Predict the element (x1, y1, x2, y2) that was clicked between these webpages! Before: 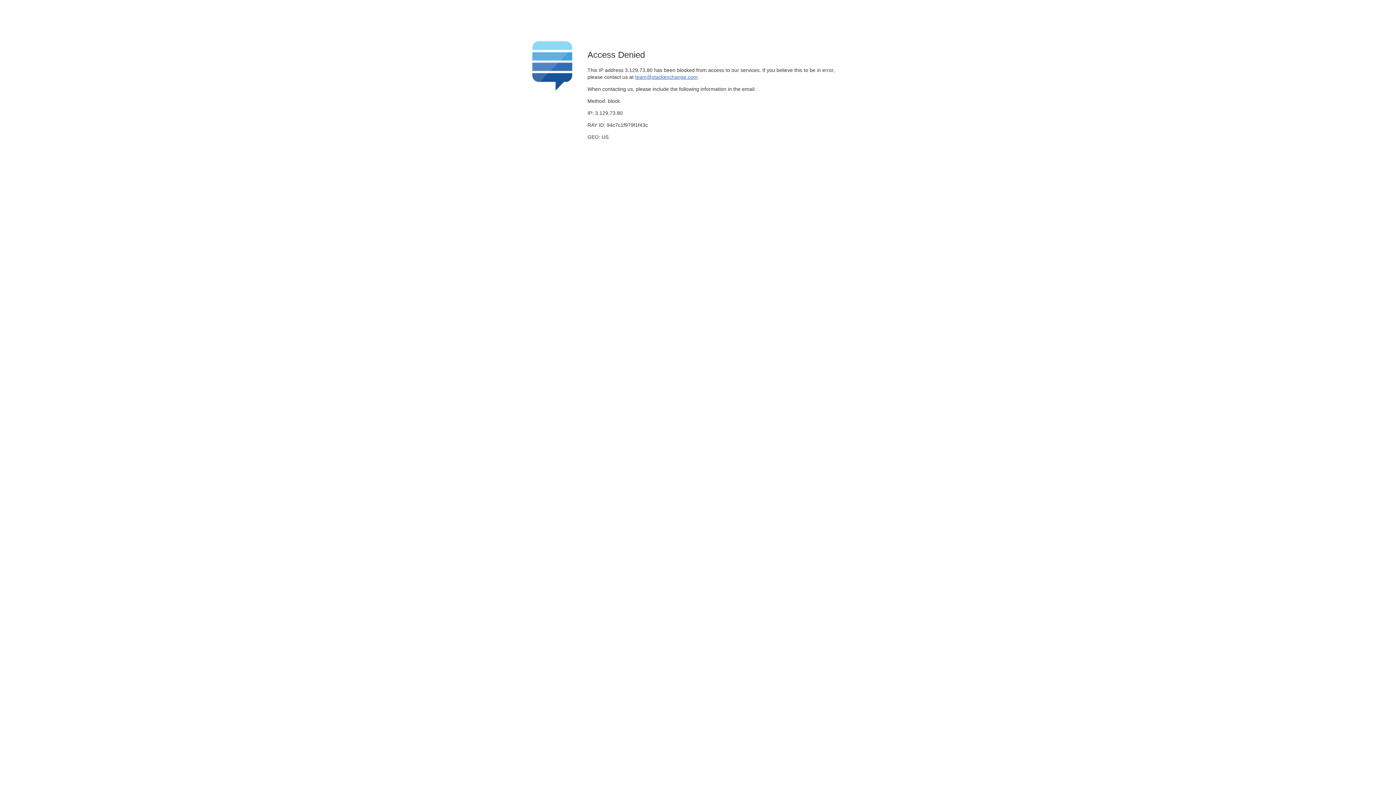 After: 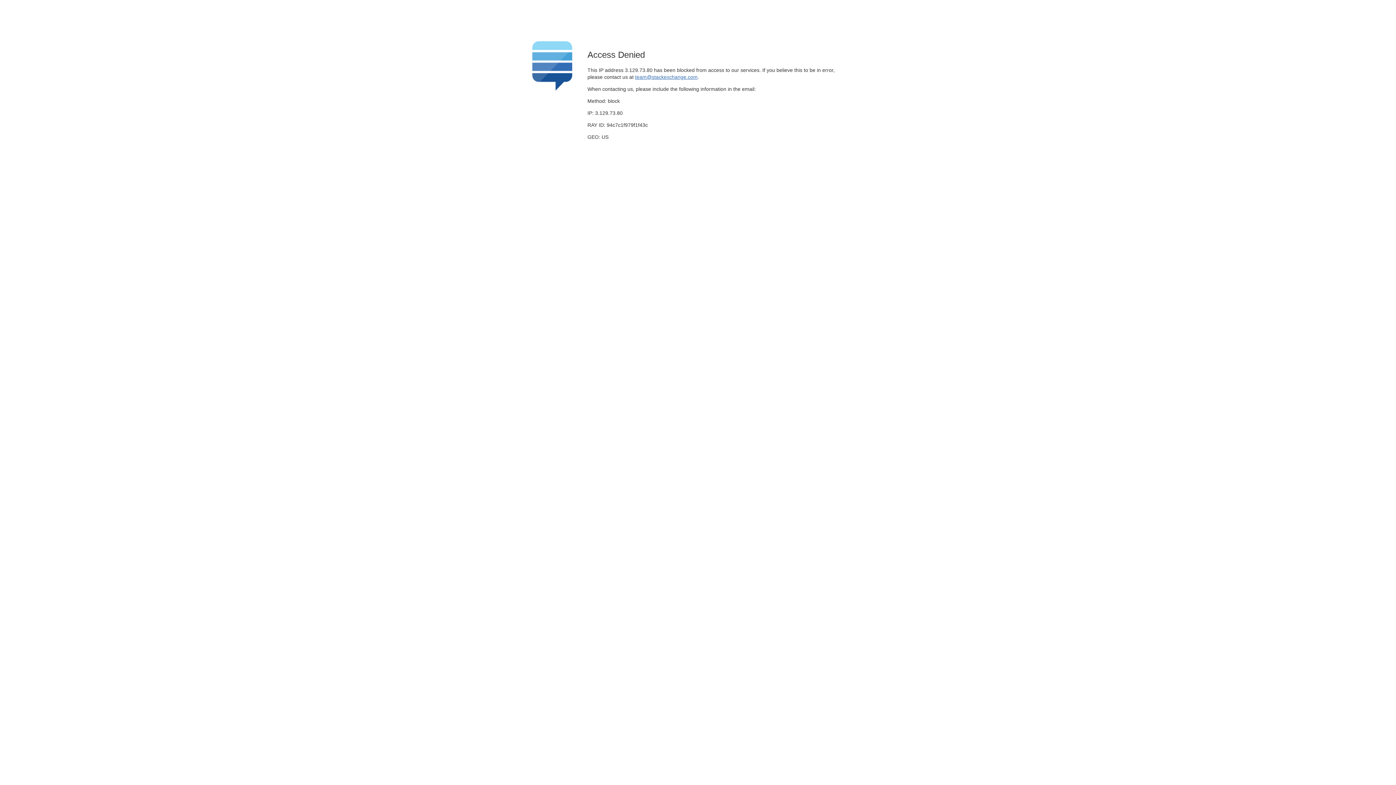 Action: label: team@stackexchange.com bbox: (635, 74, 697, 79)